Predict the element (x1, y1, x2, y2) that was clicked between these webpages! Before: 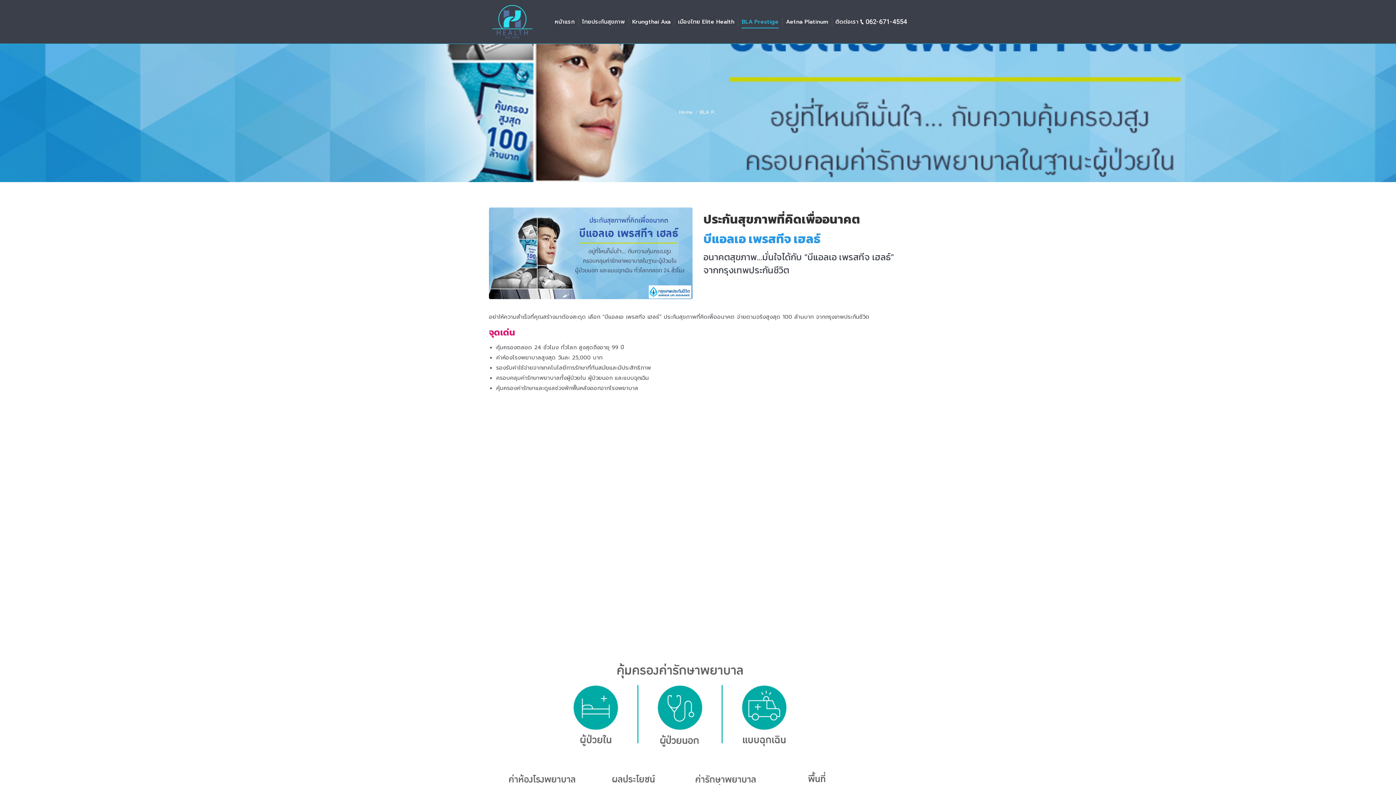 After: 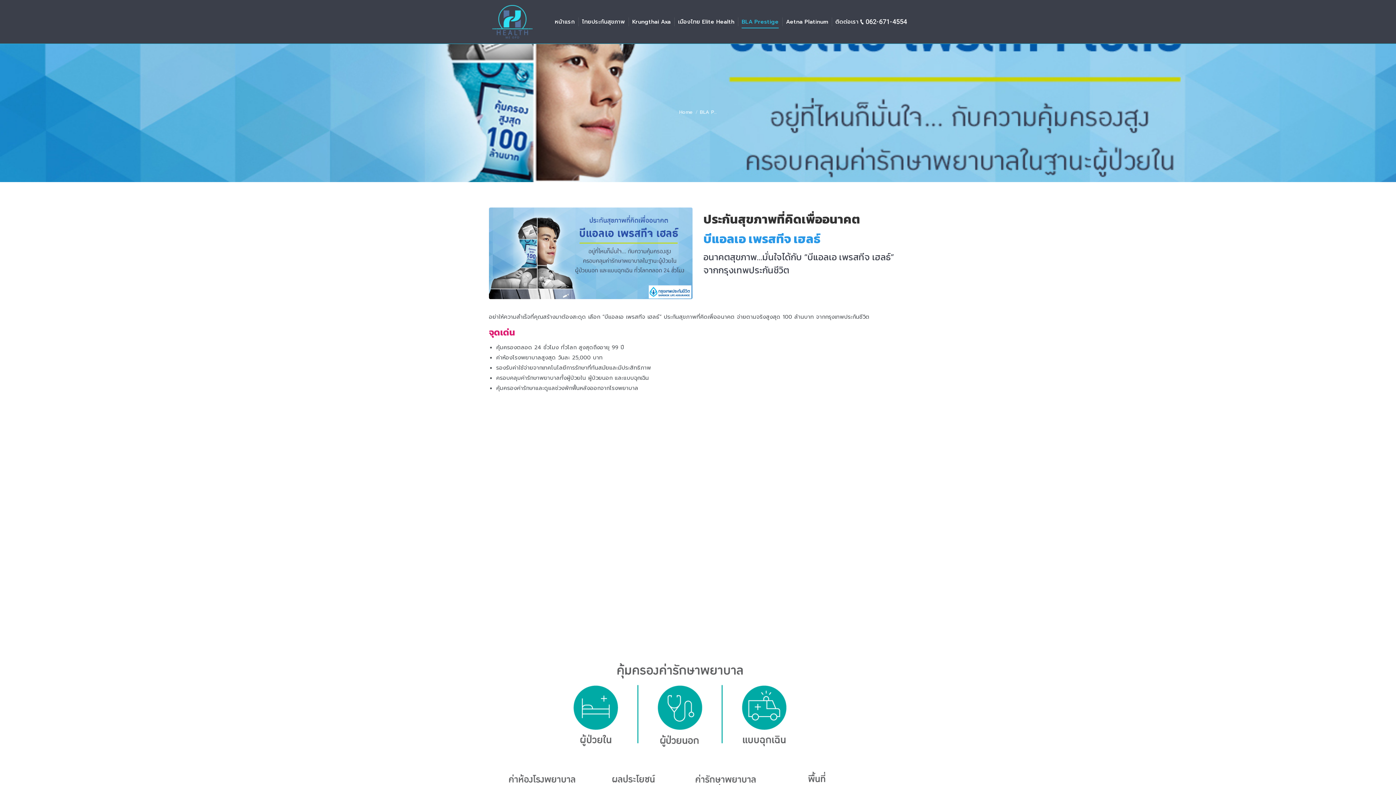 Action: bbox: (741, 16, 778, 27) label: BLA Prestige